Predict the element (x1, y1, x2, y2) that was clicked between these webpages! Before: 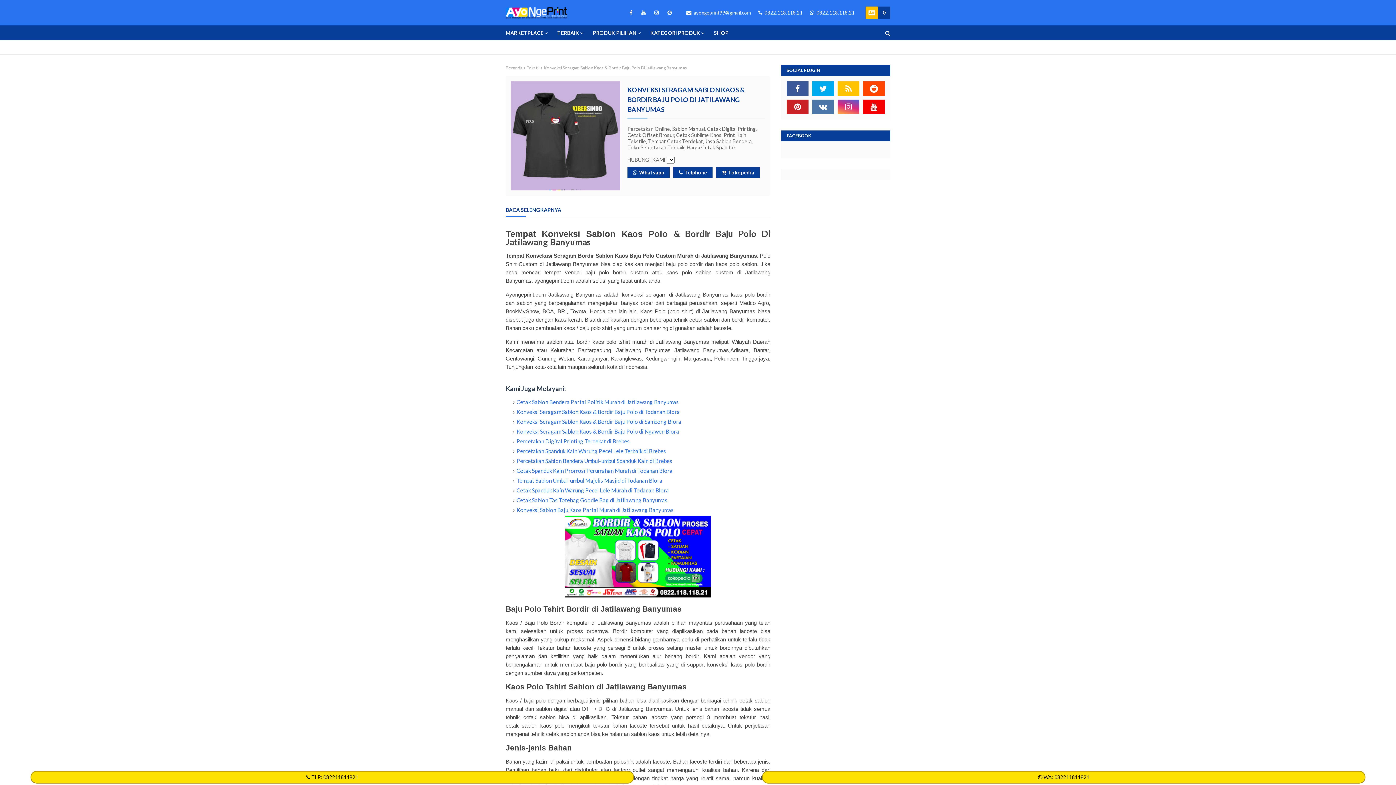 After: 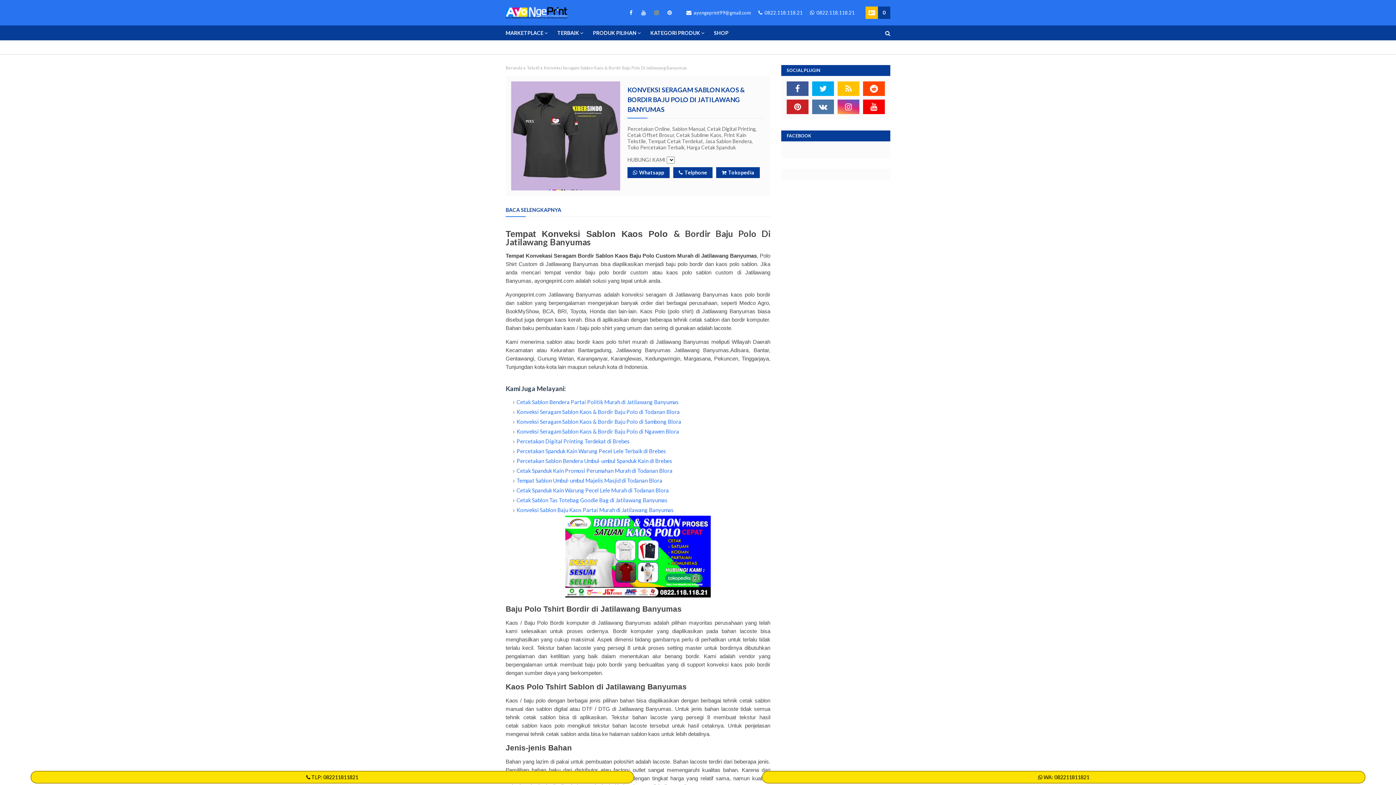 Action: bbox: (652, 6, 661, 18)